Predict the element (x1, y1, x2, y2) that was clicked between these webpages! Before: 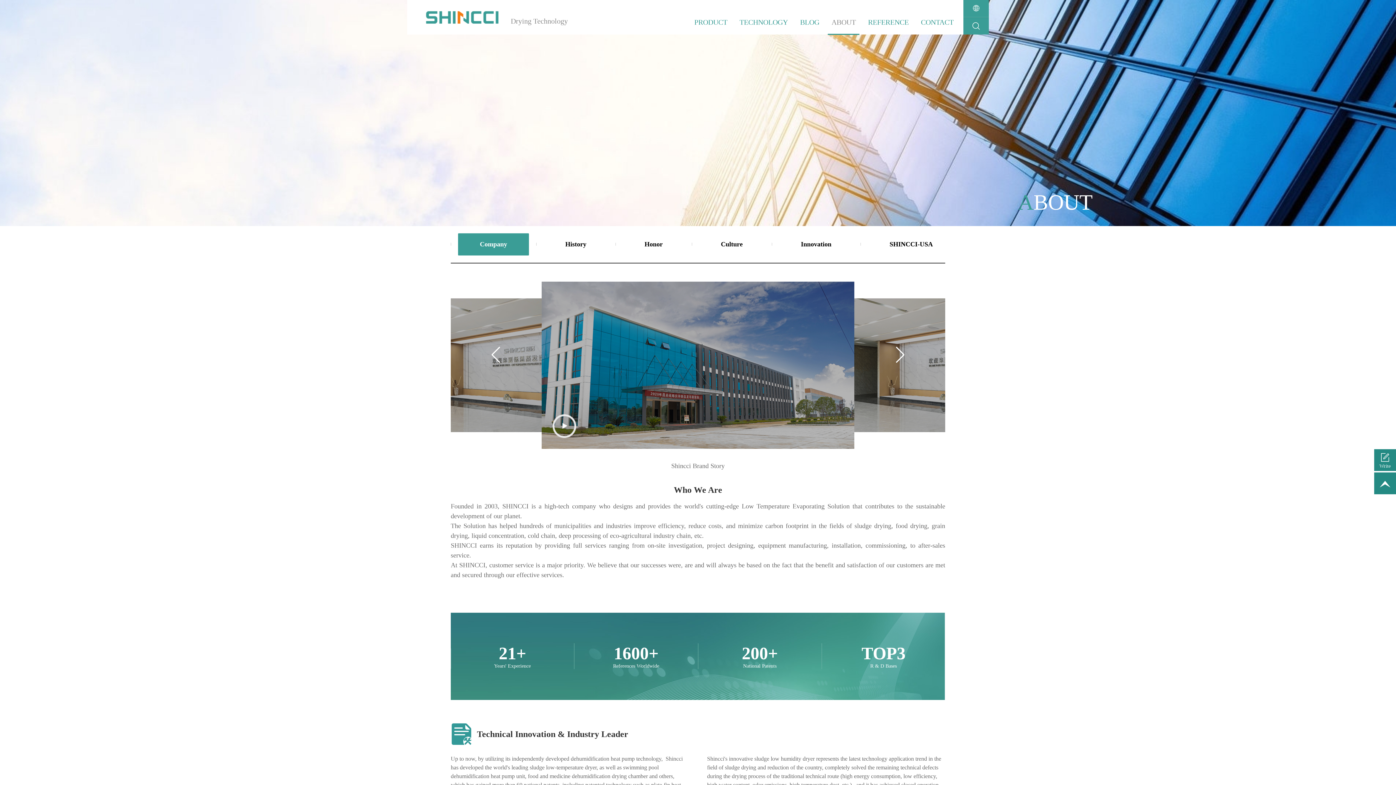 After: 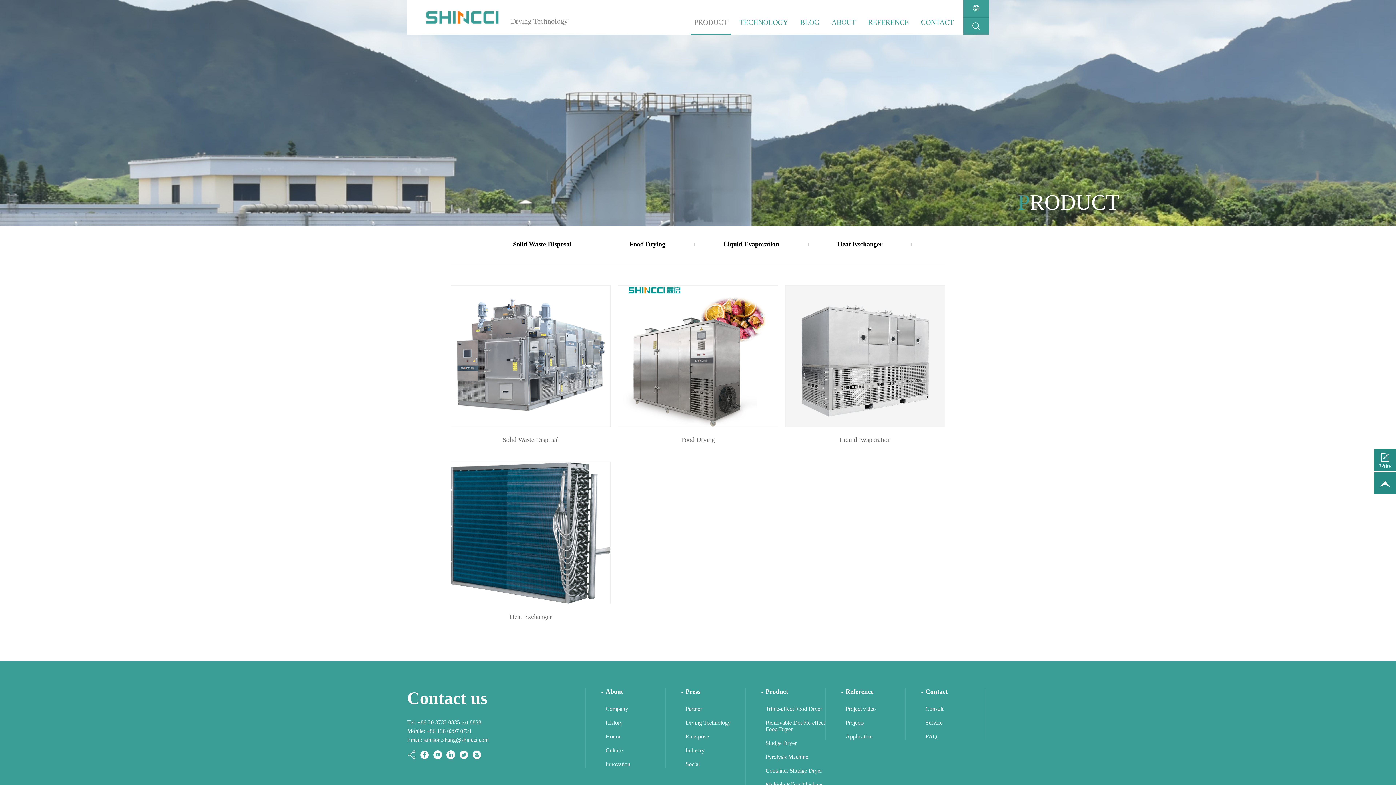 Action: bbox: (690, 18, 731, 34) label: PRODUCT